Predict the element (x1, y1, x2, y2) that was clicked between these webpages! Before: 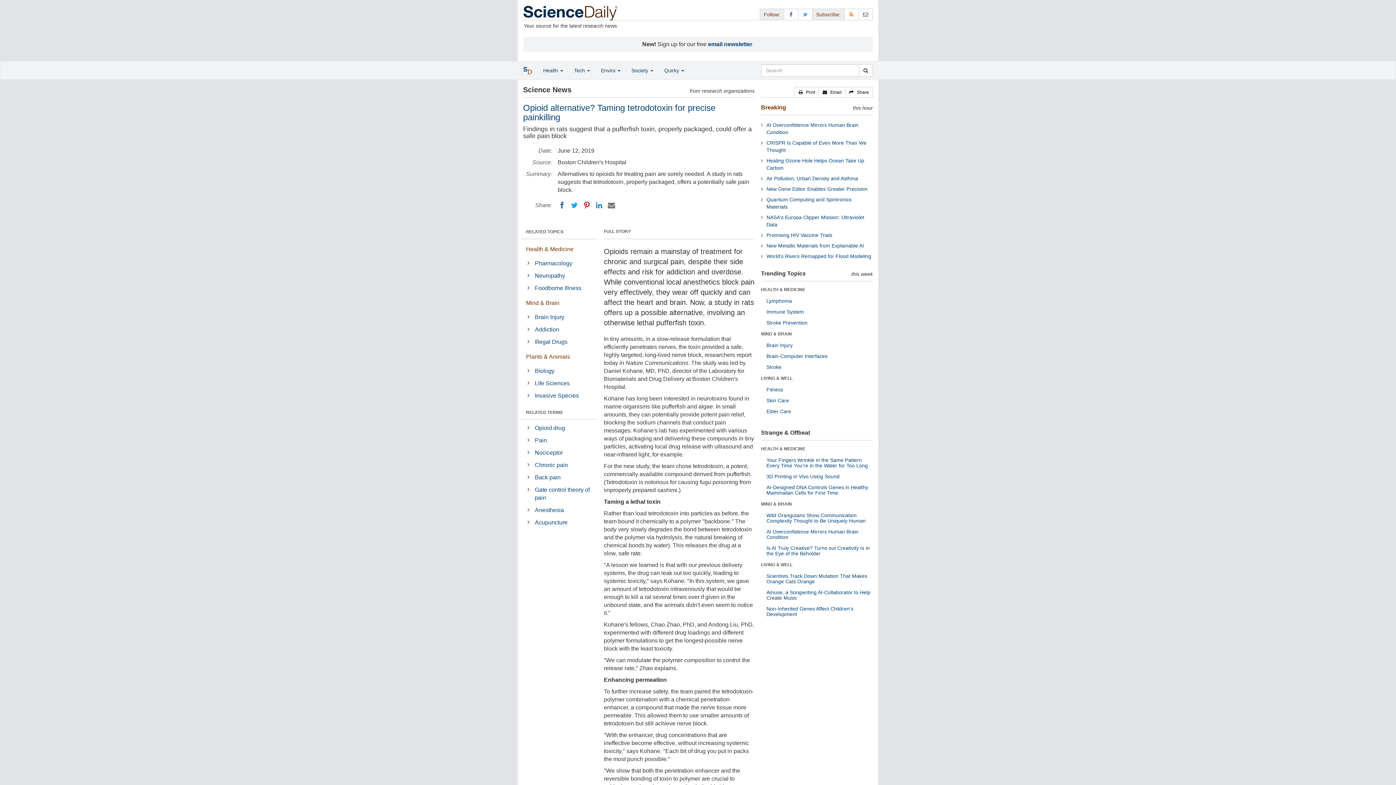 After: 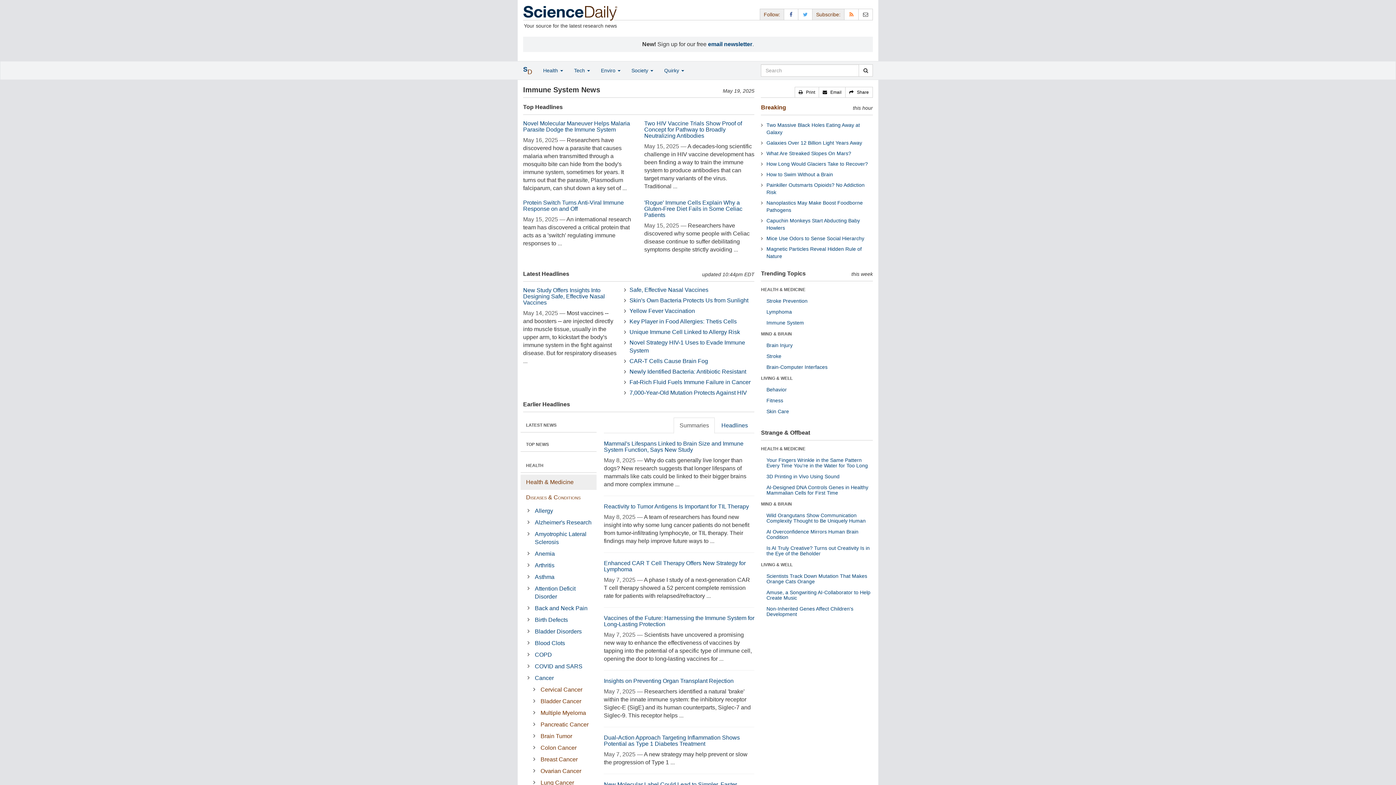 Action: label: Immune System bbox: (766, 309, 804, 314)